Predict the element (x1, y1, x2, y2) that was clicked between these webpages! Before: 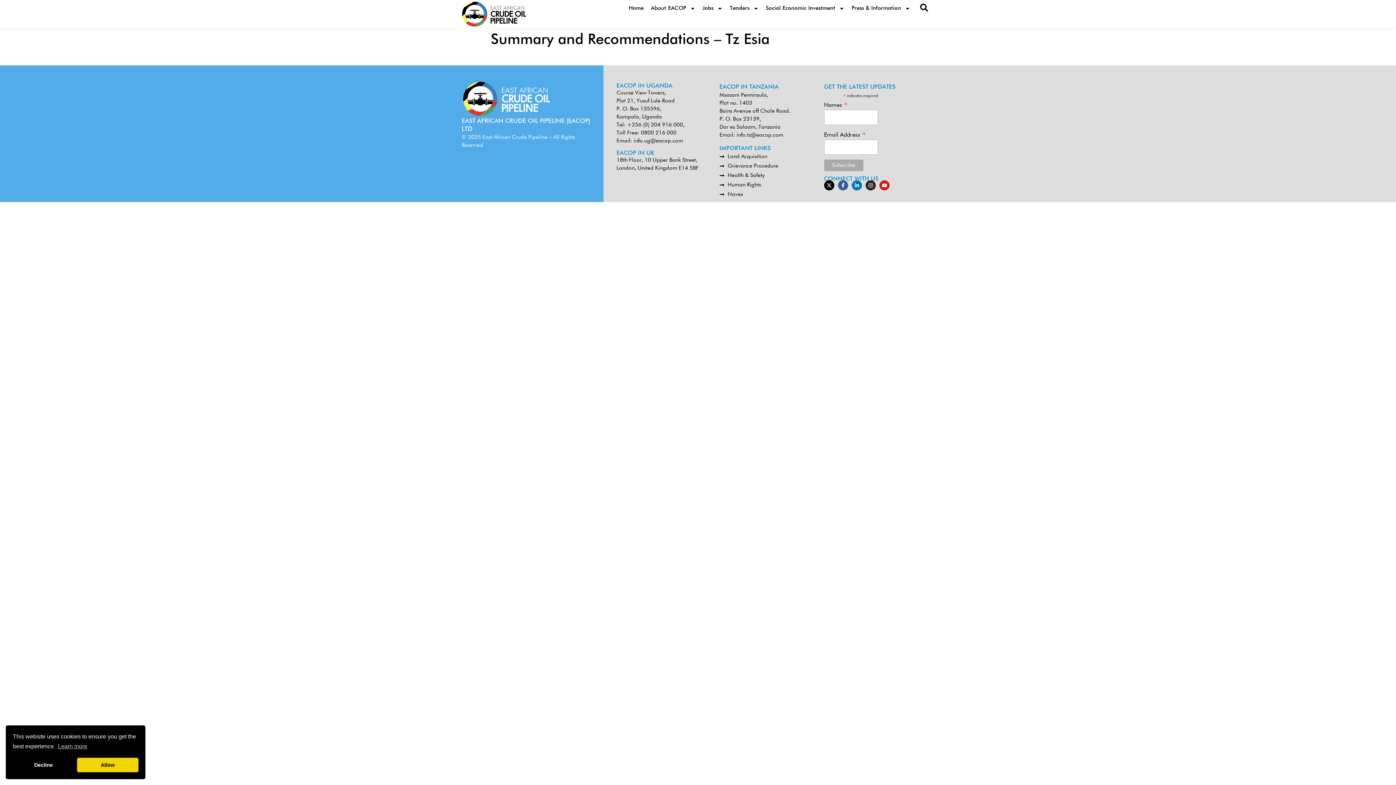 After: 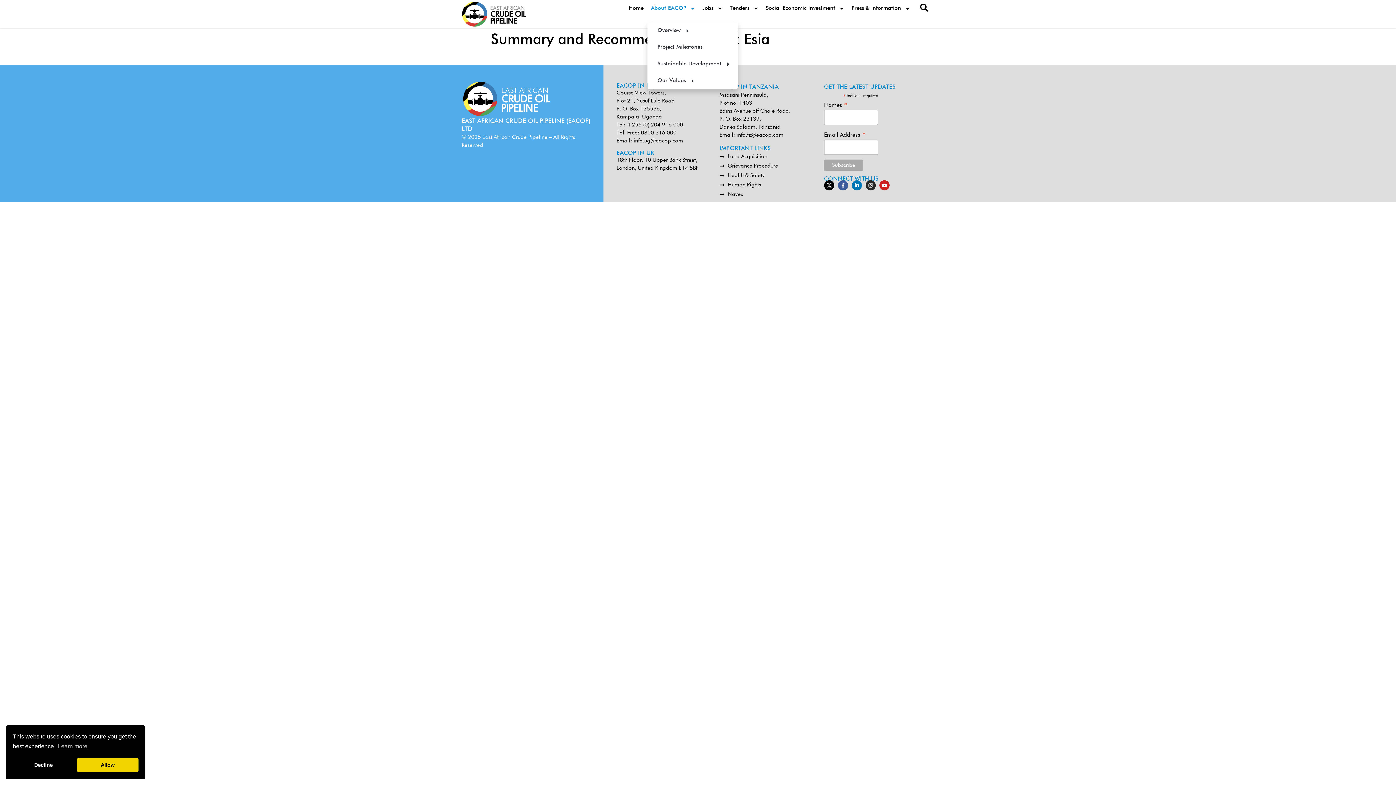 Action: label: About EACOP bbox: (647, 0, 699, 16)